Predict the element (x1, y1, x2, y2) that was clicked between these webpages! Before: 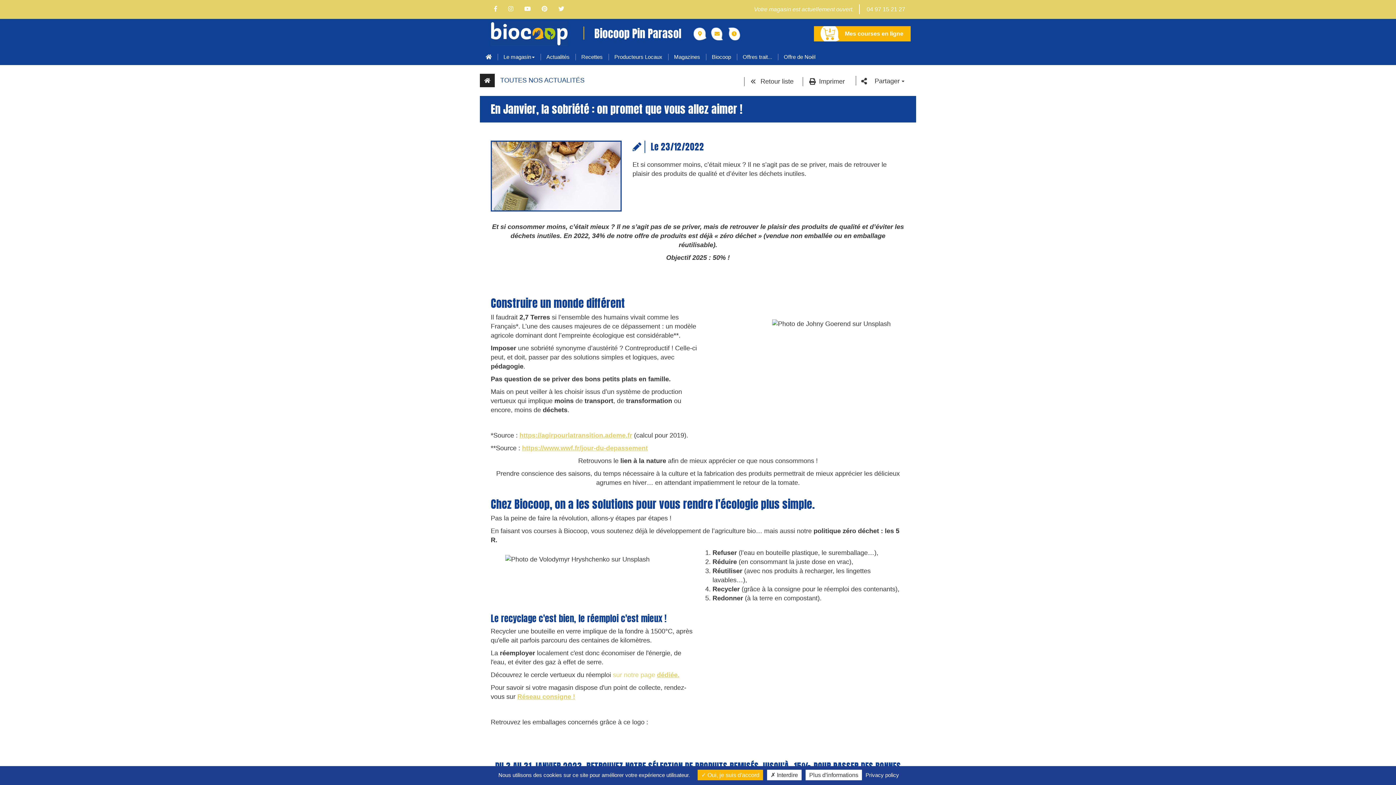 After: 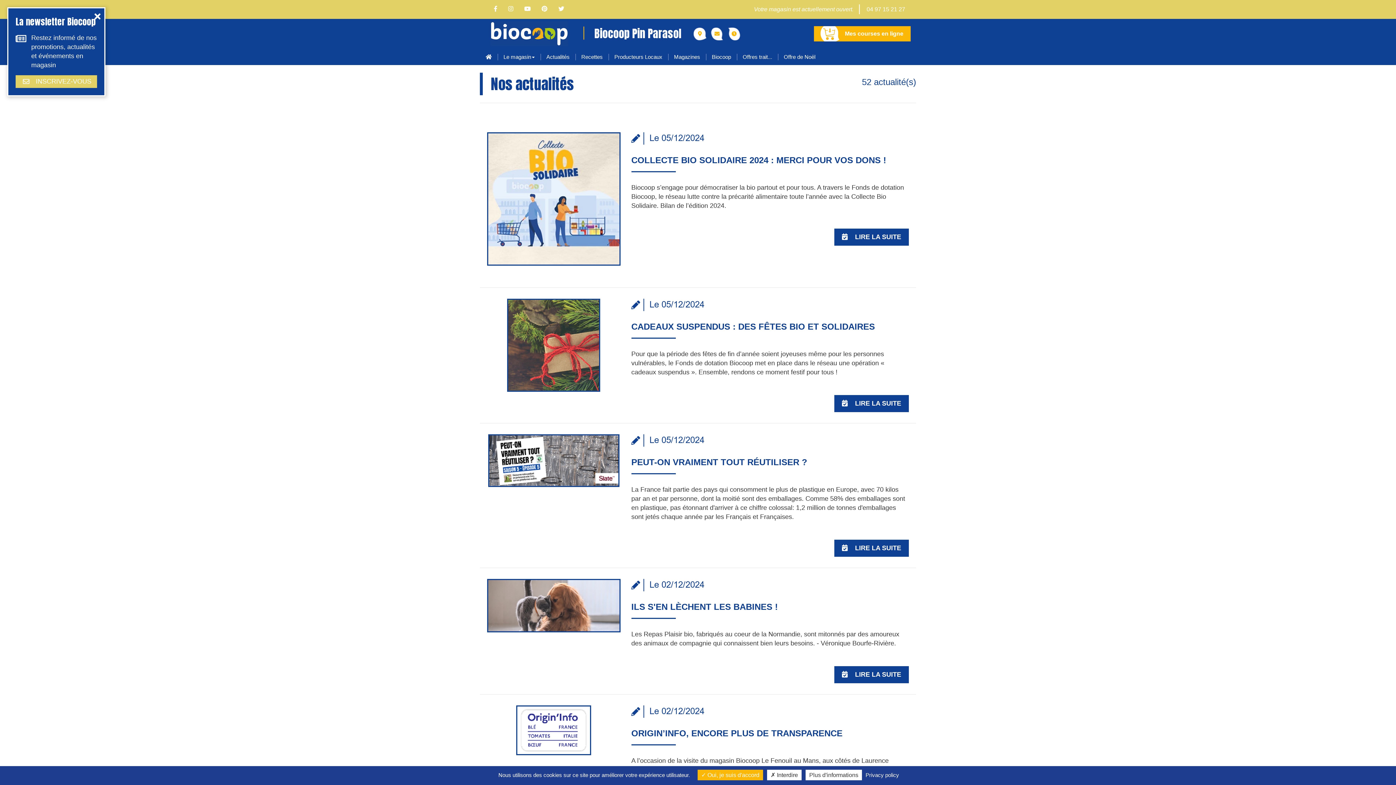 Action: bbox: (496, 76, 584, 85) label: TOUTES NOS ACTUALITÉS